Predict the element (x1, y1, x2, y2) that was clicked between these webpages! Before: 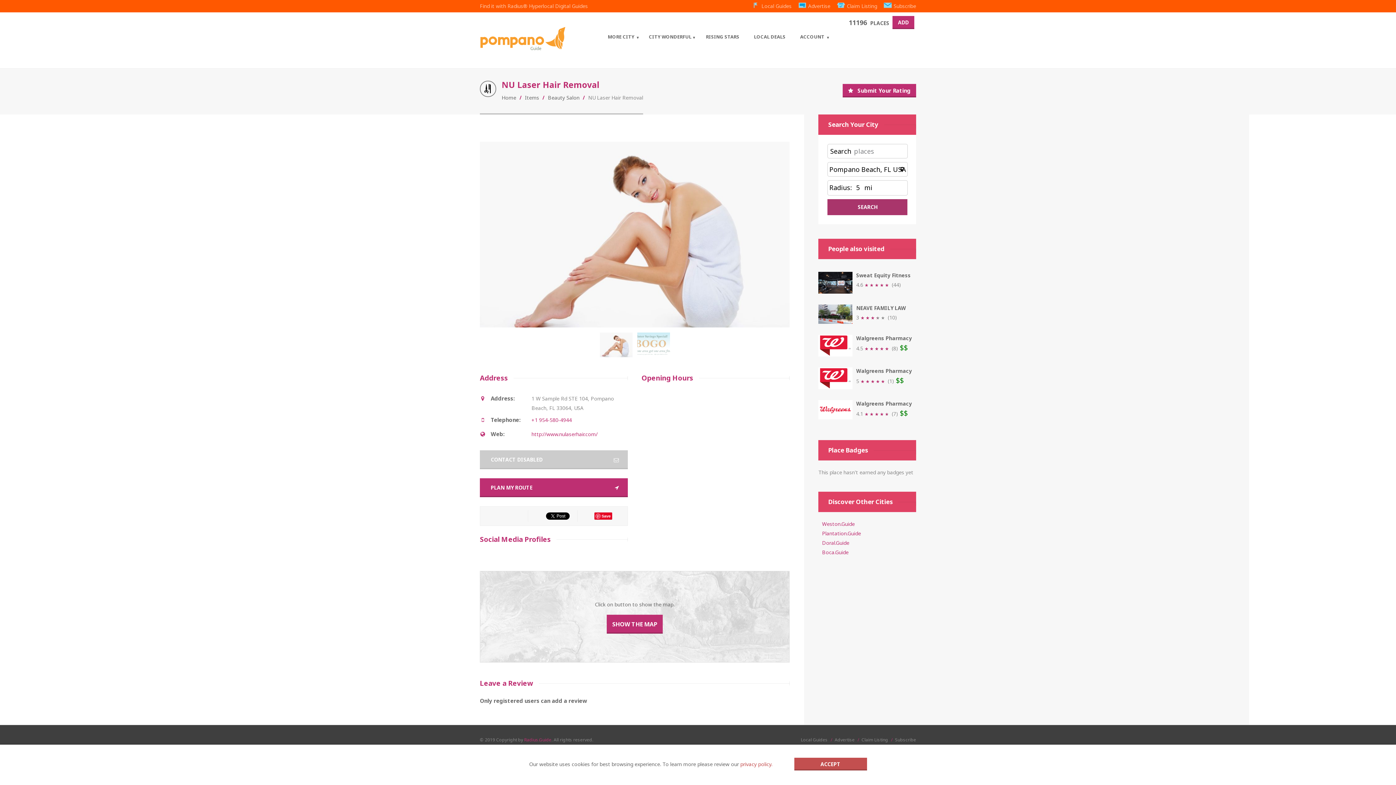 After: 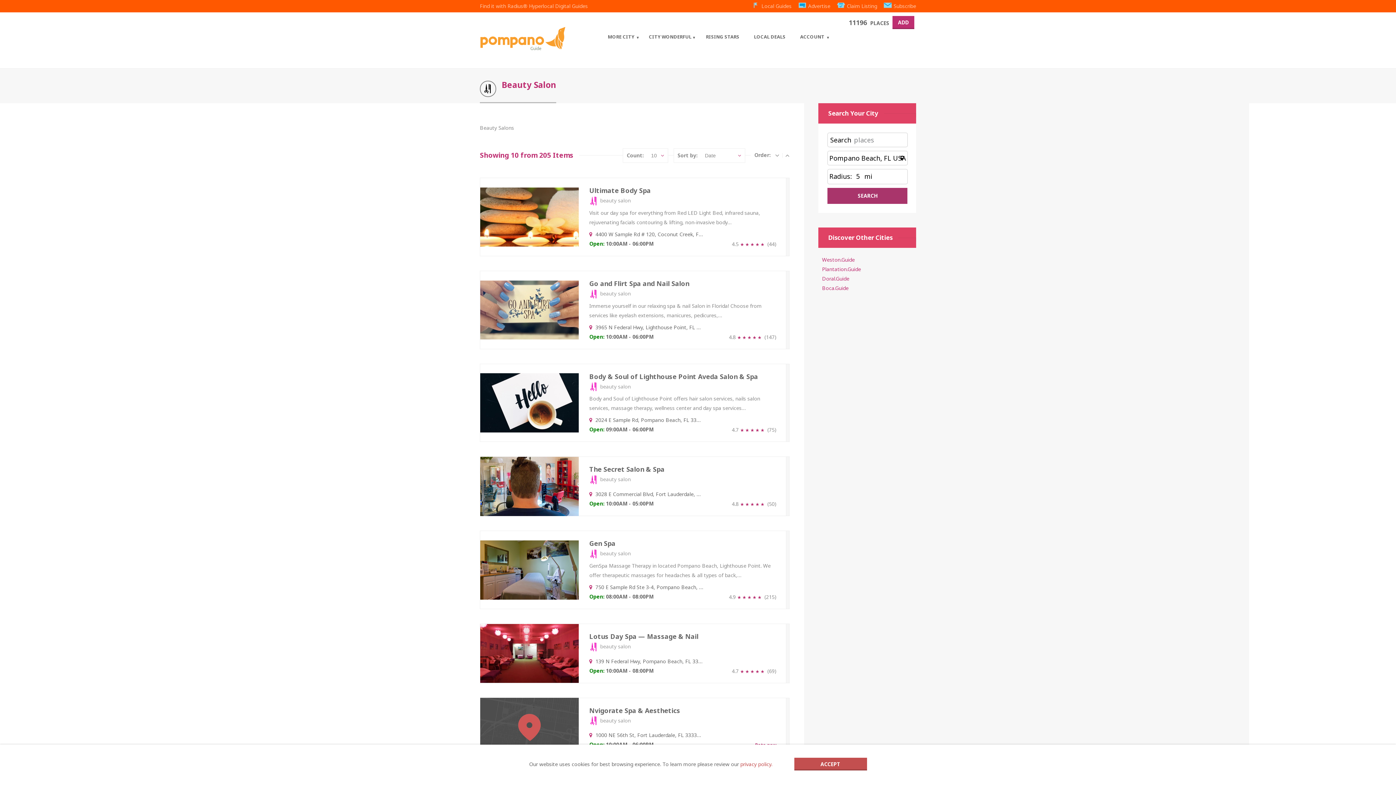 Action: bbox: (548, 94, 579, 101) label: Beauty Salon